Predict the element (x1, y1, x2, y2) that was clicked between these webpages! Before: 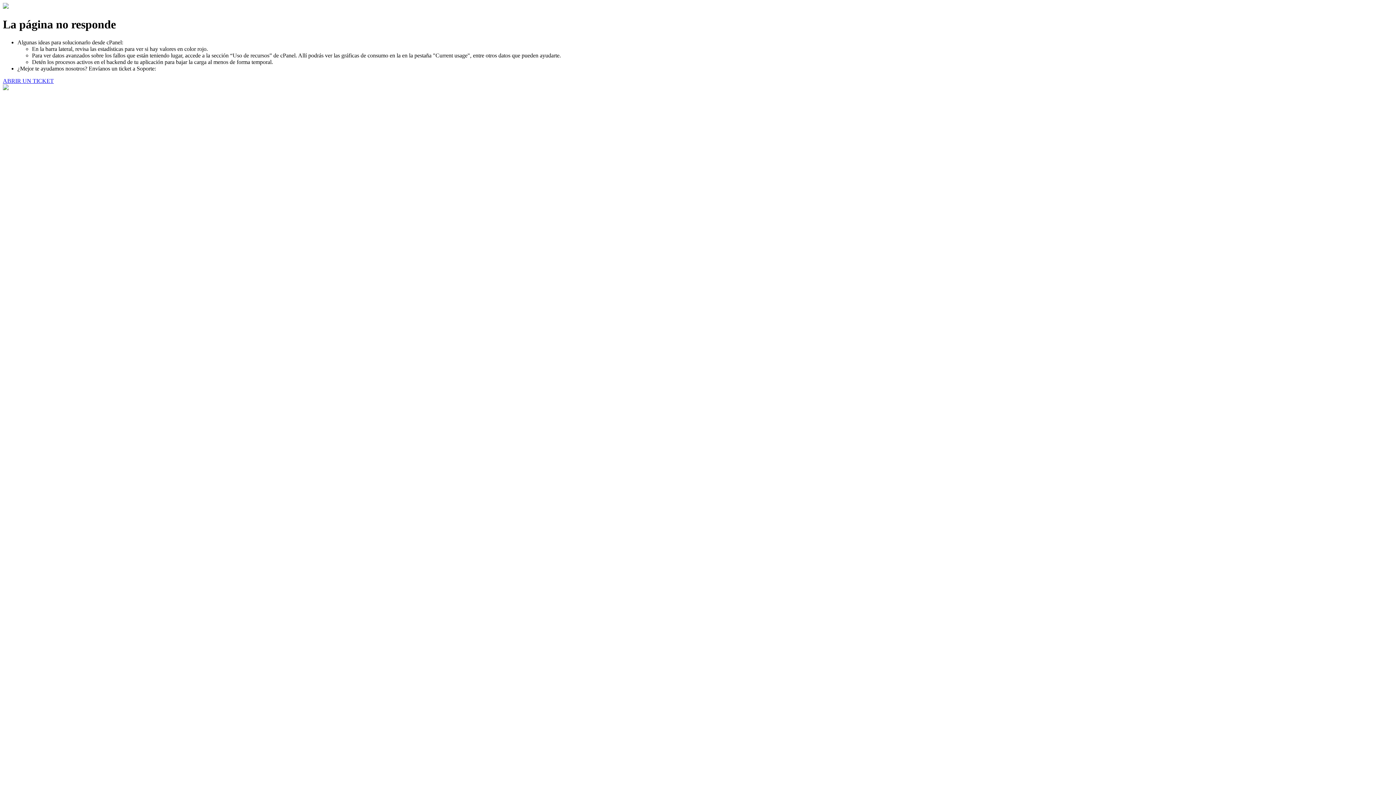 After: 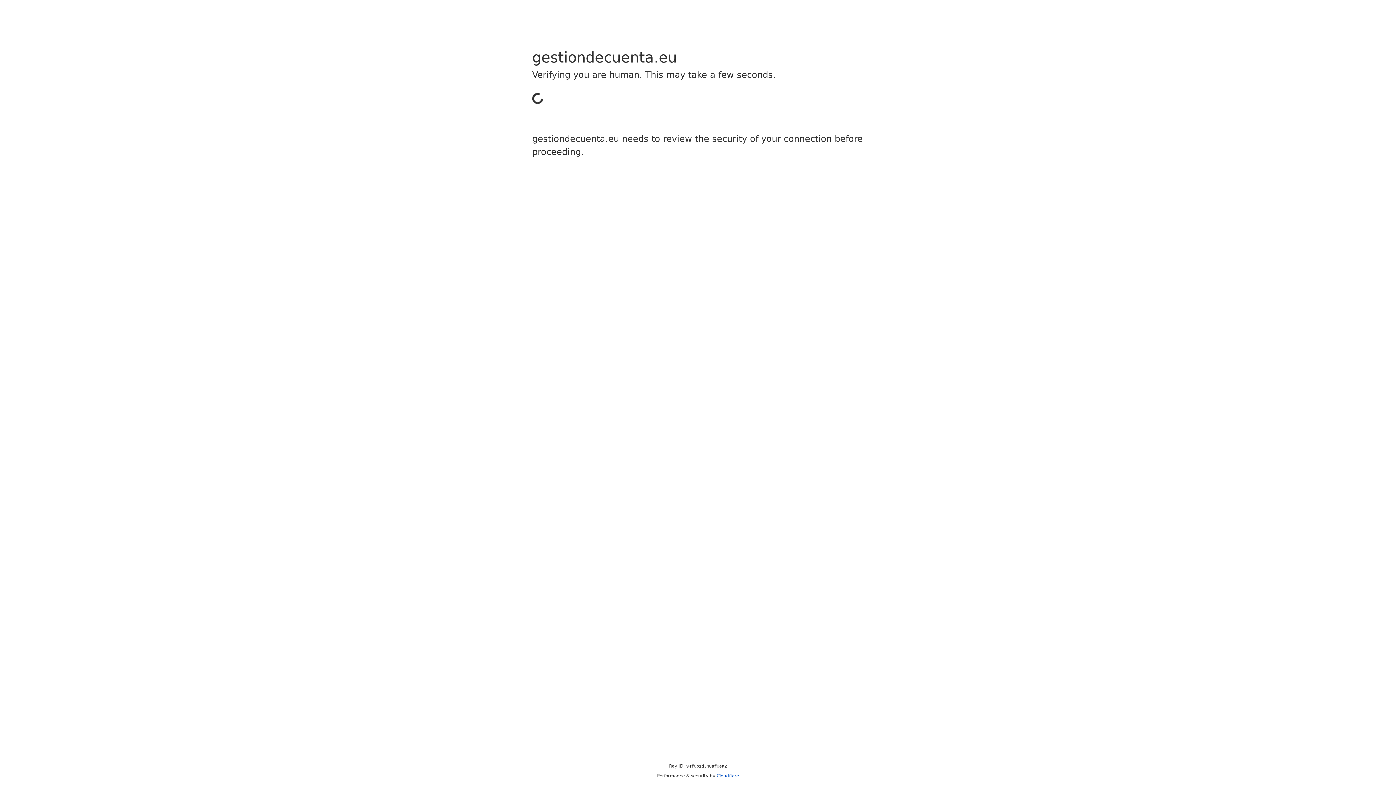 Action: label: ABRIR UN TICKET bbox: (2, 77, 53, 83)